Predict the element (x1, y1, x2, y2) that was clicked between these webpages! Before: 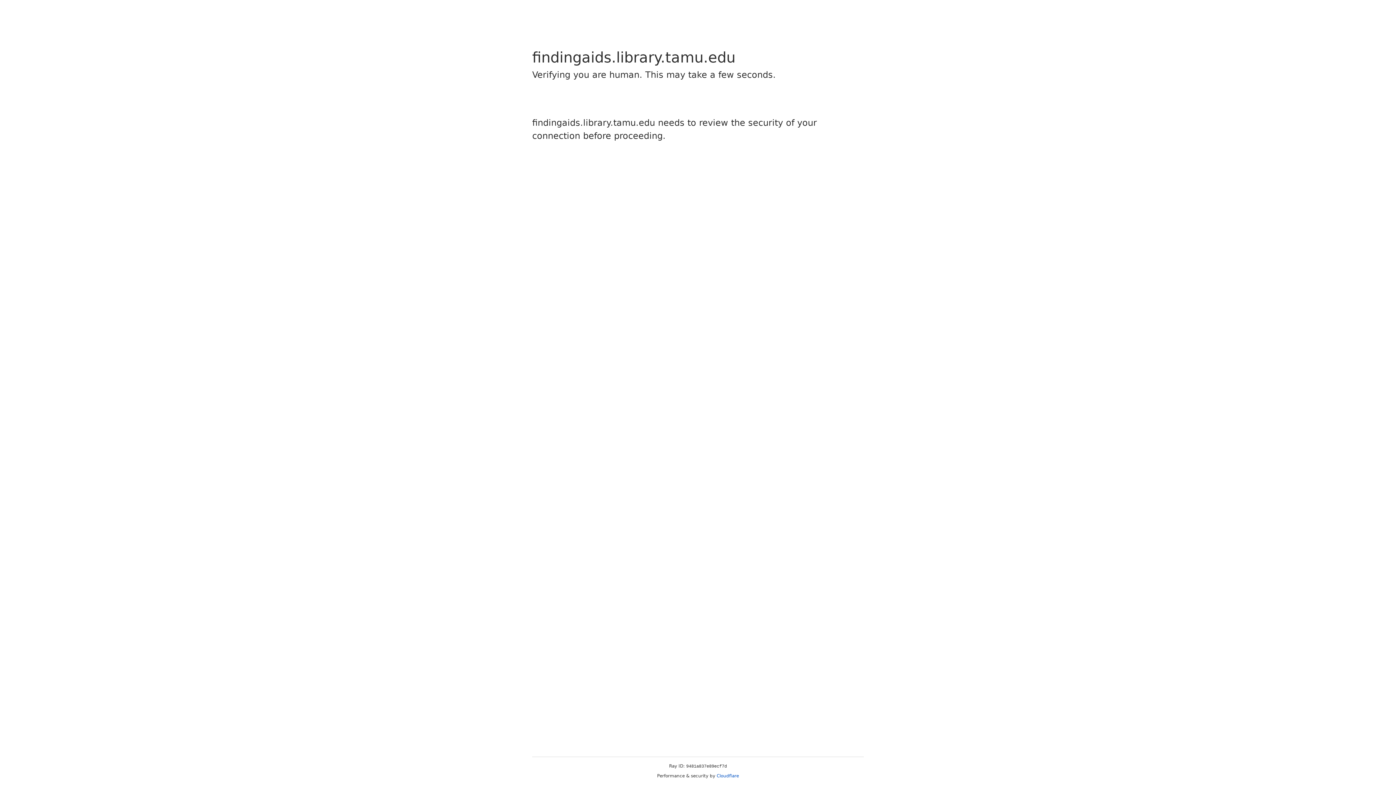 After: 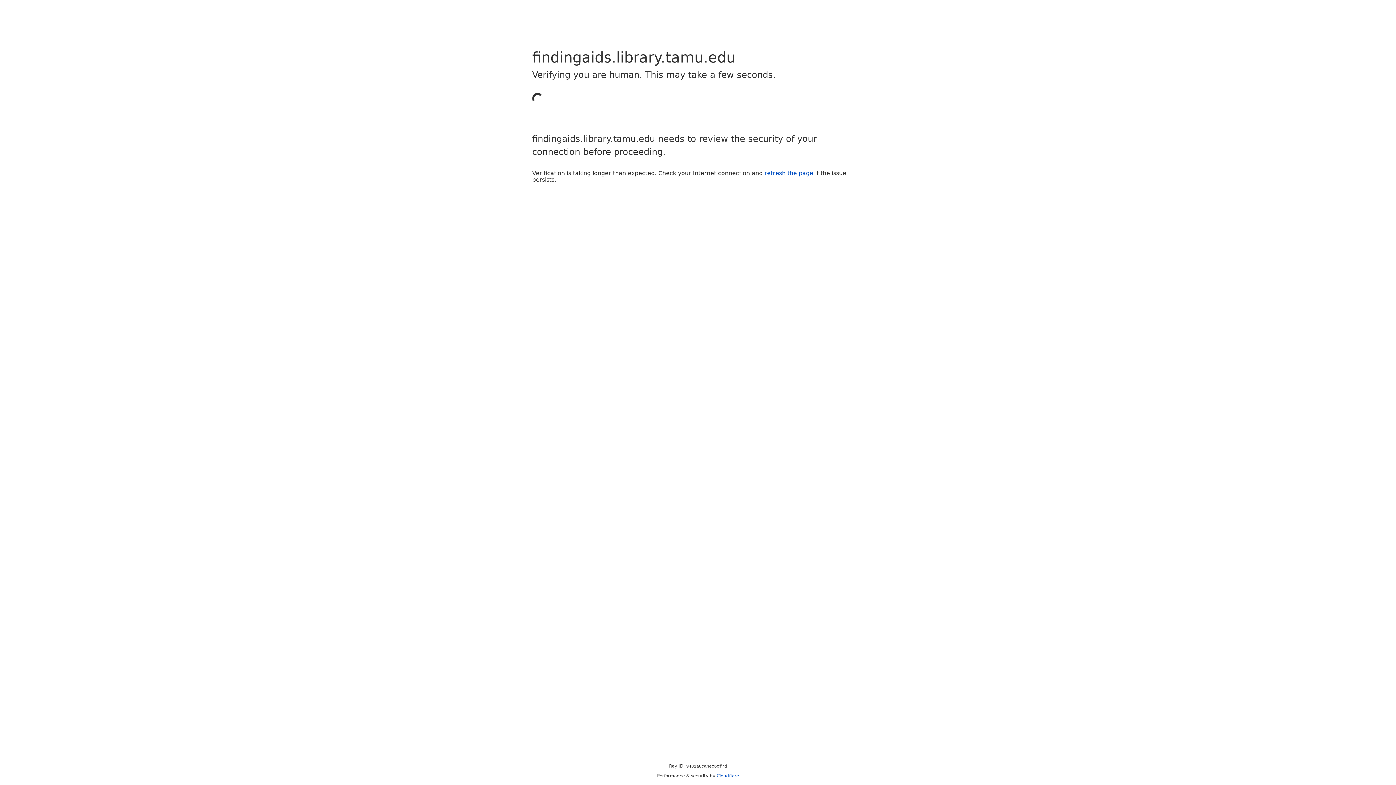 Action: label: Cloudflare bbox: (716, 773, 739, 778)